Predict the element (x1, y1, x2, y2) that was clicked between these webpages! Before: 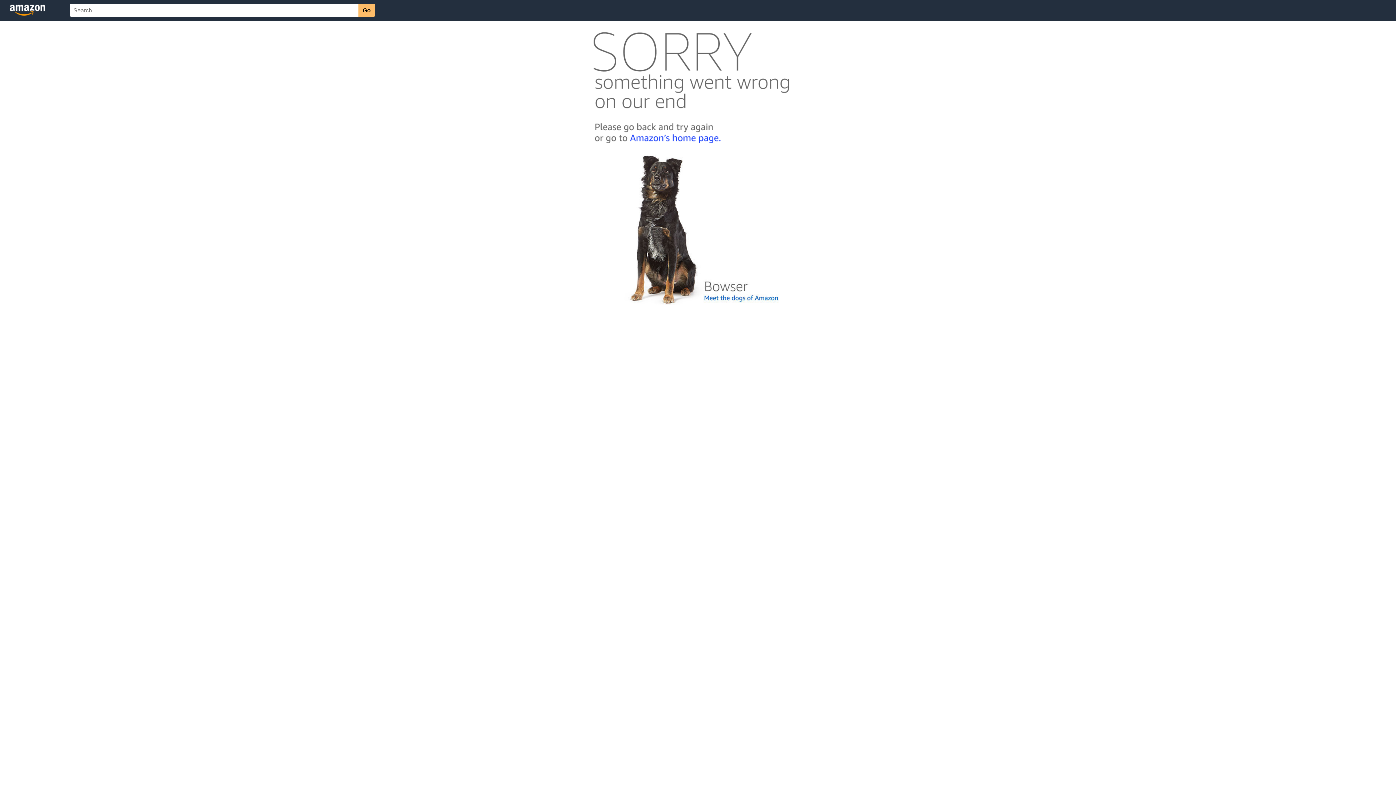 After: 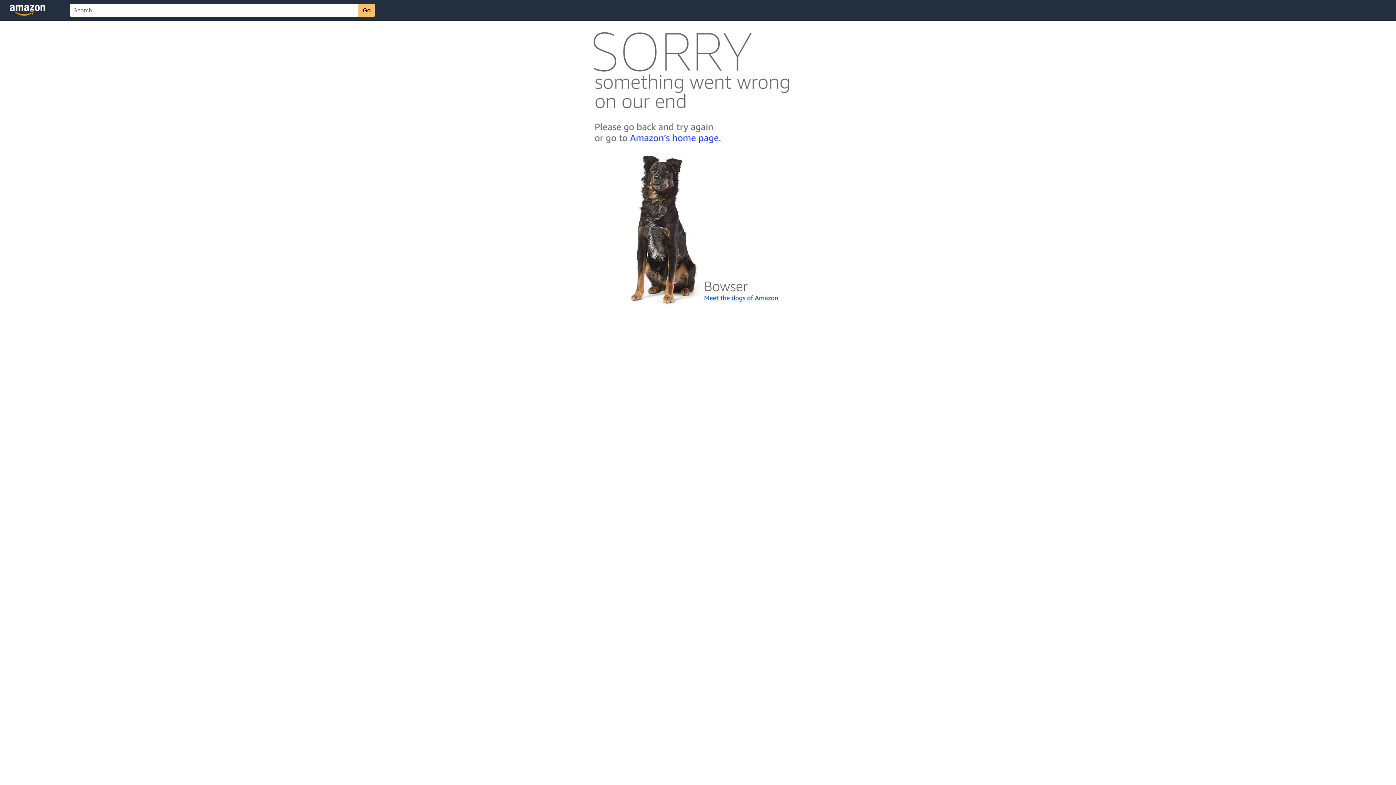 Action: bbox: (592, 300, 803, 306)